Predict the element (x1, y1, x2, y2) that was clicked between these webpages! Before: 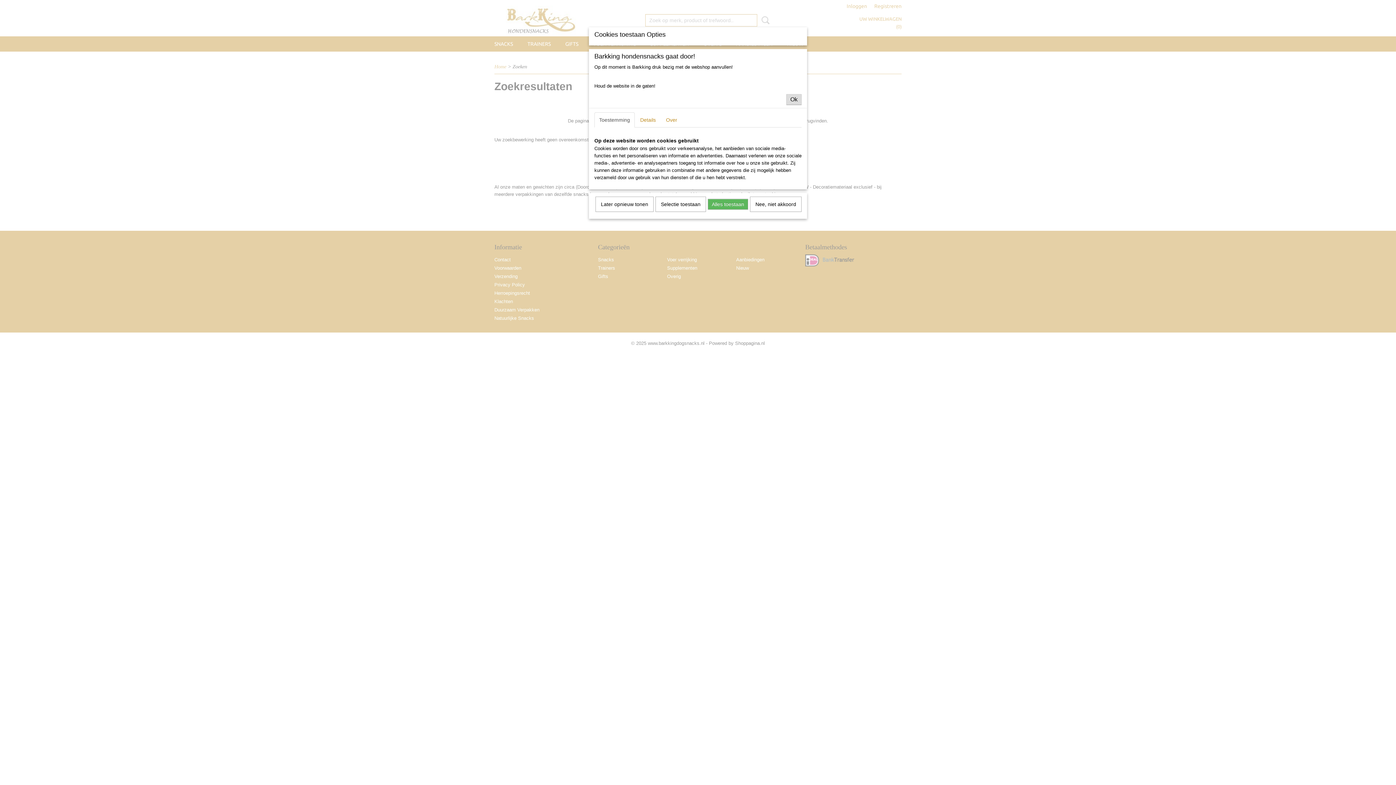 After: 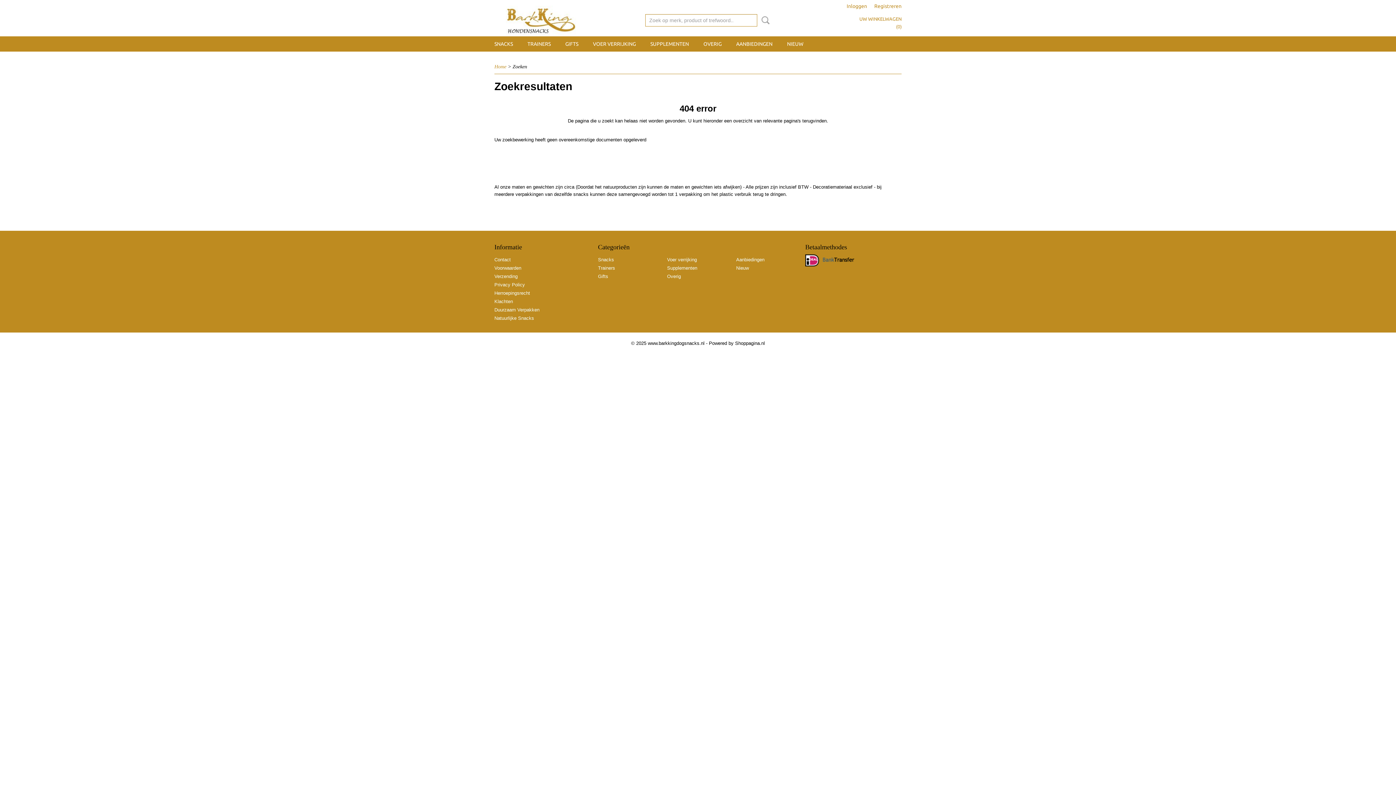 Action: bbox: (708, 198, 748, 209) label: Alles toestaan